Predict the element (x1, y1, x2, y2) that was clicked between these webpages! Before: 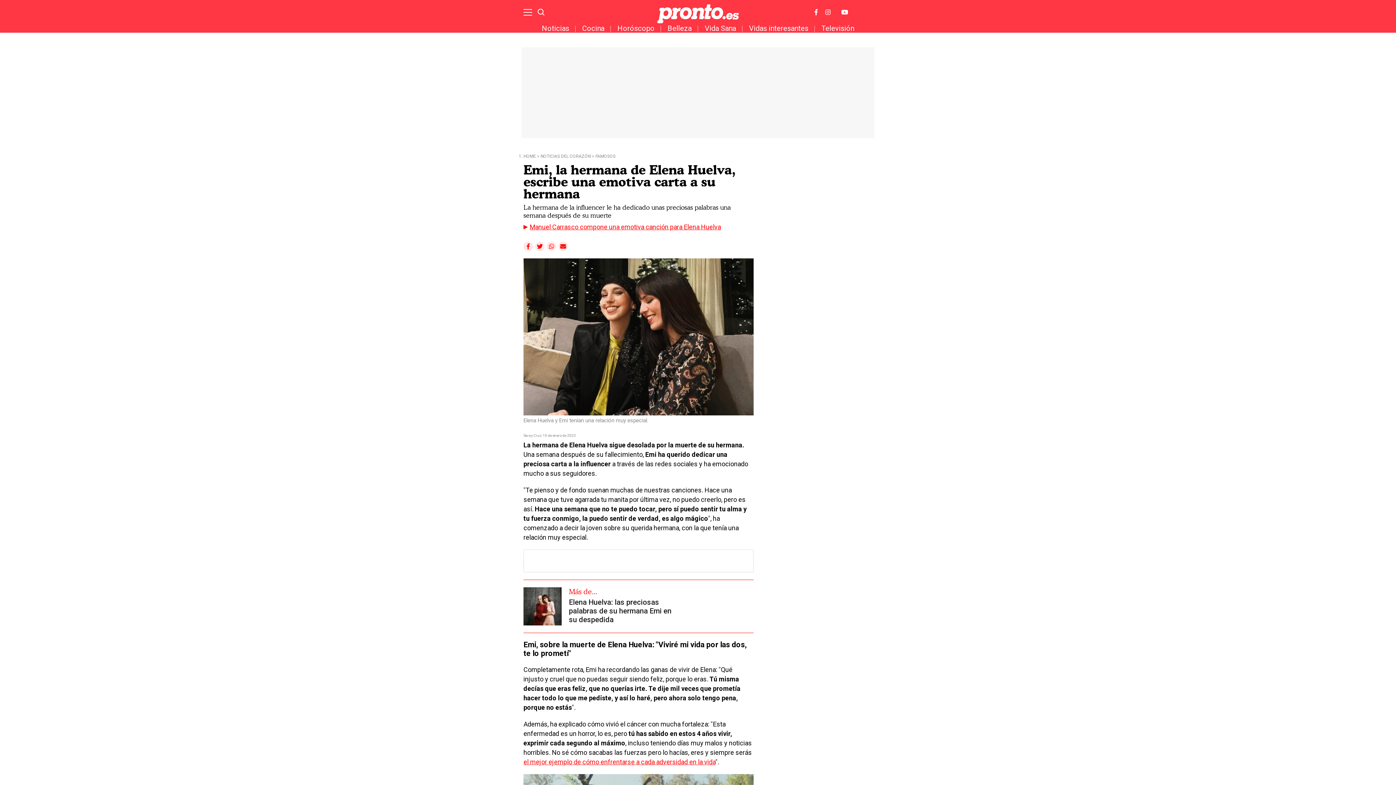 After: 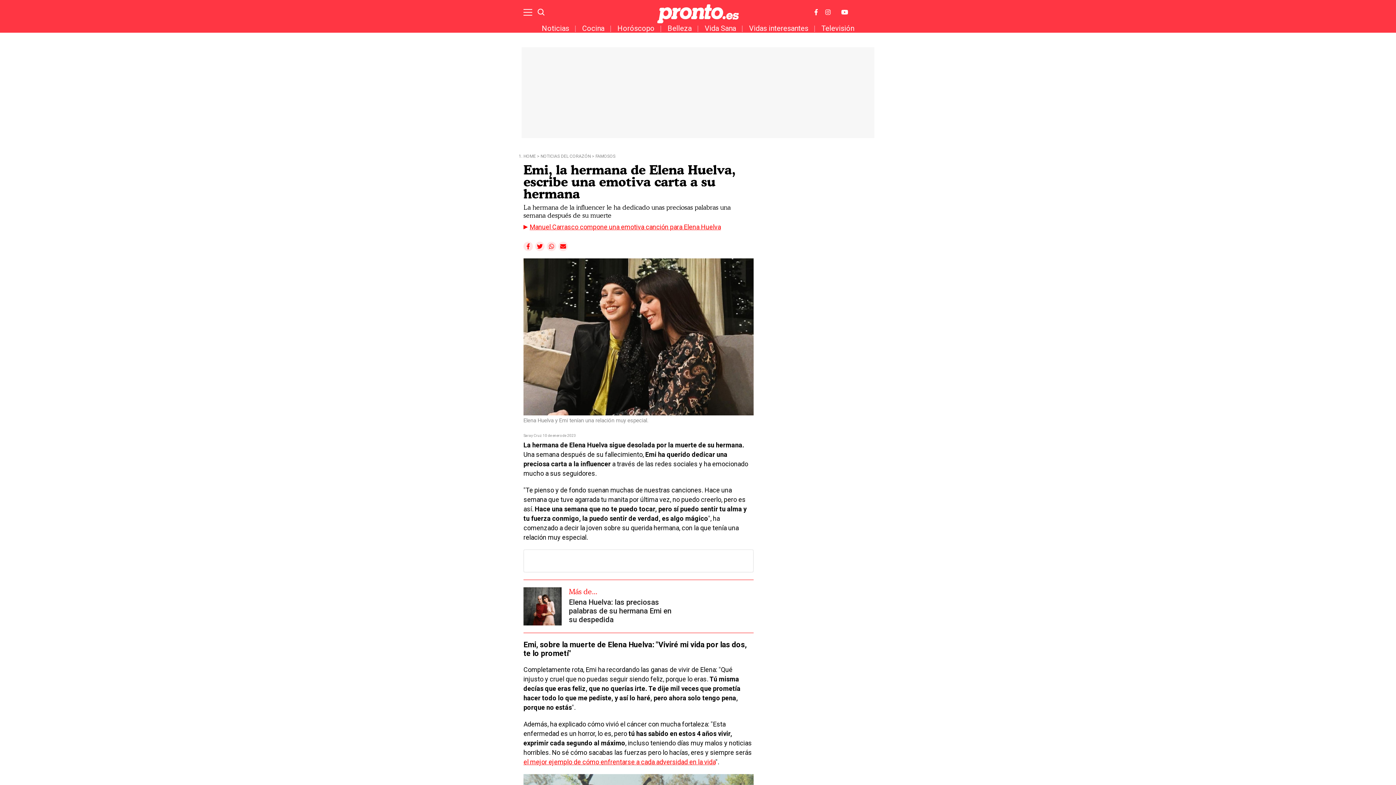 Action: bbox: (535, 241, 544, 251)